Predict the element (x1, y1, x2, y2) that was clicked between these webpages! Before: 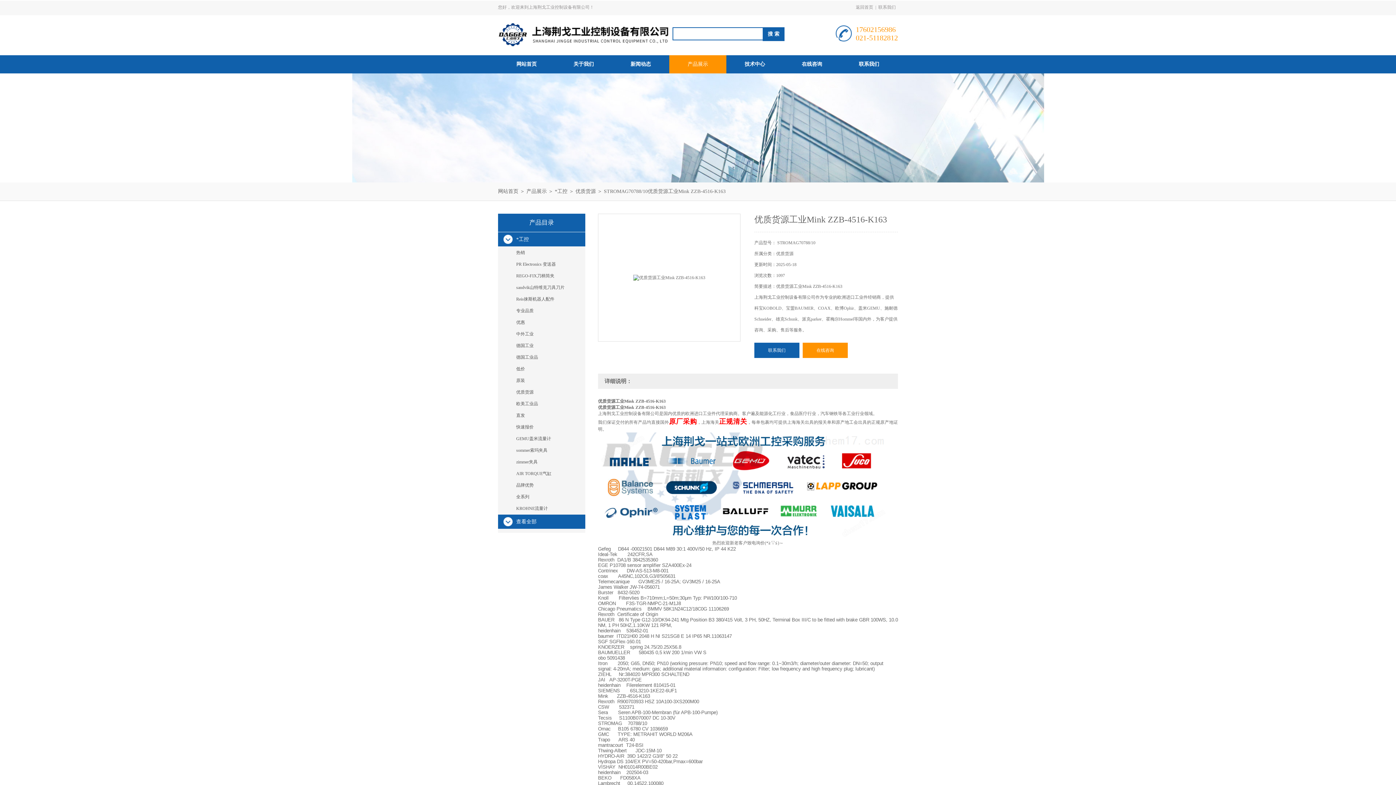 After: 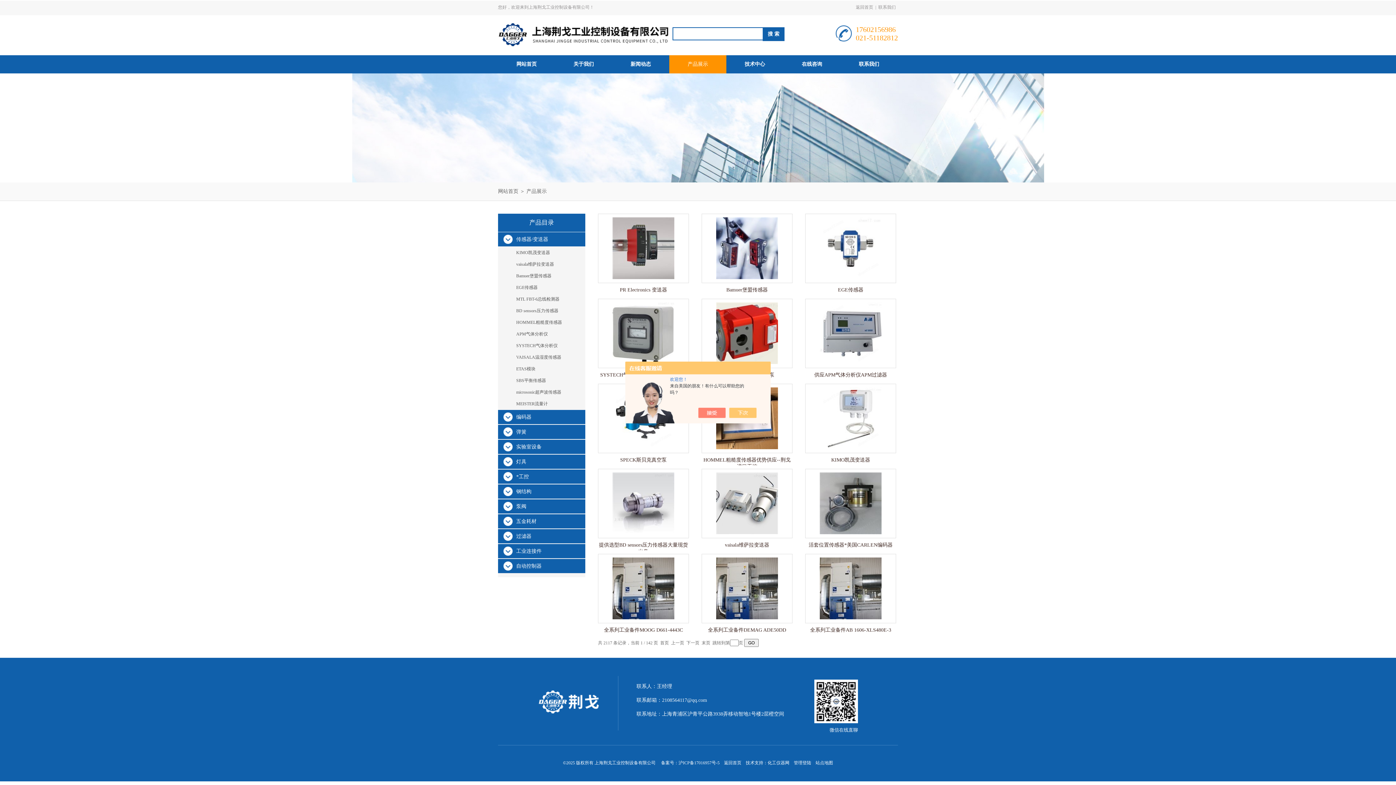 Action: label: 产品展示 bbox: (526, 188, 546, 194)